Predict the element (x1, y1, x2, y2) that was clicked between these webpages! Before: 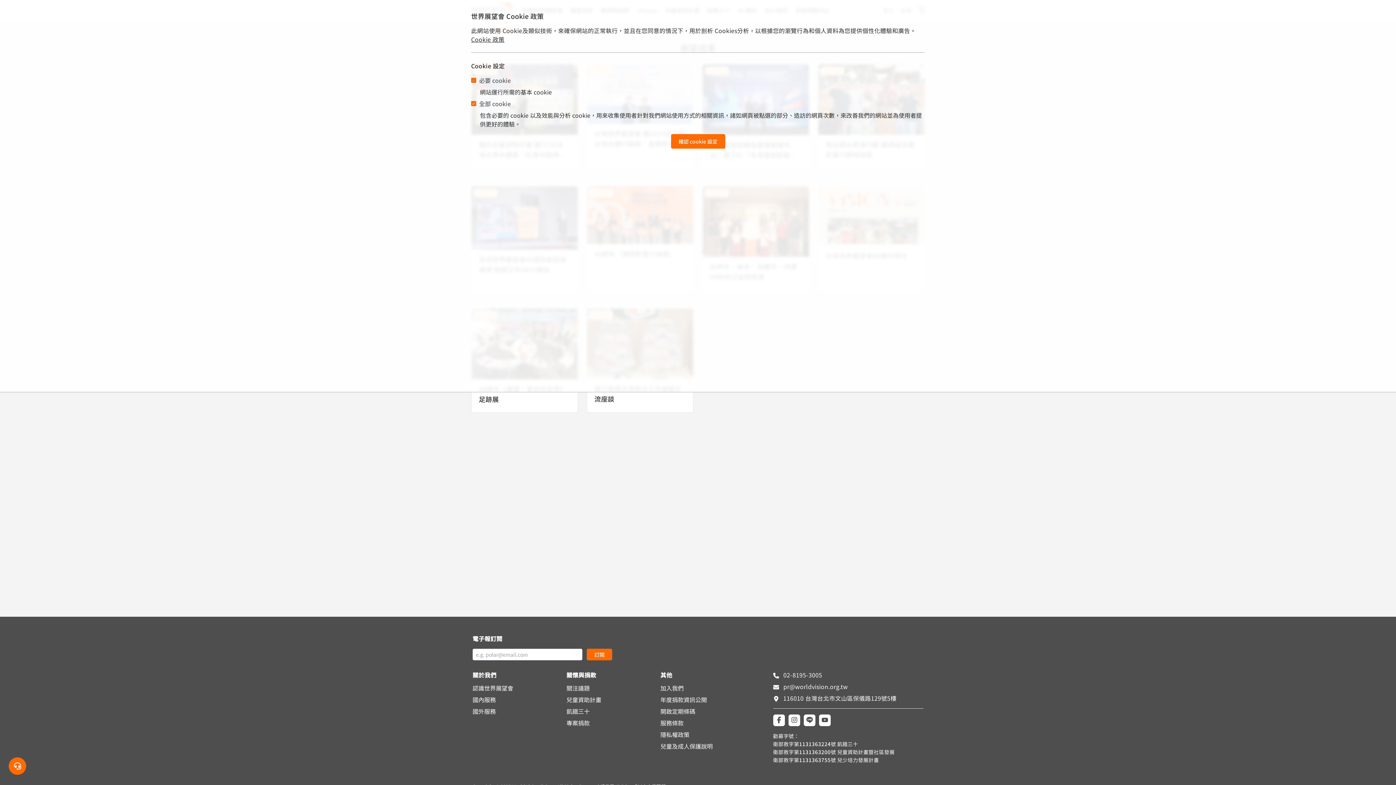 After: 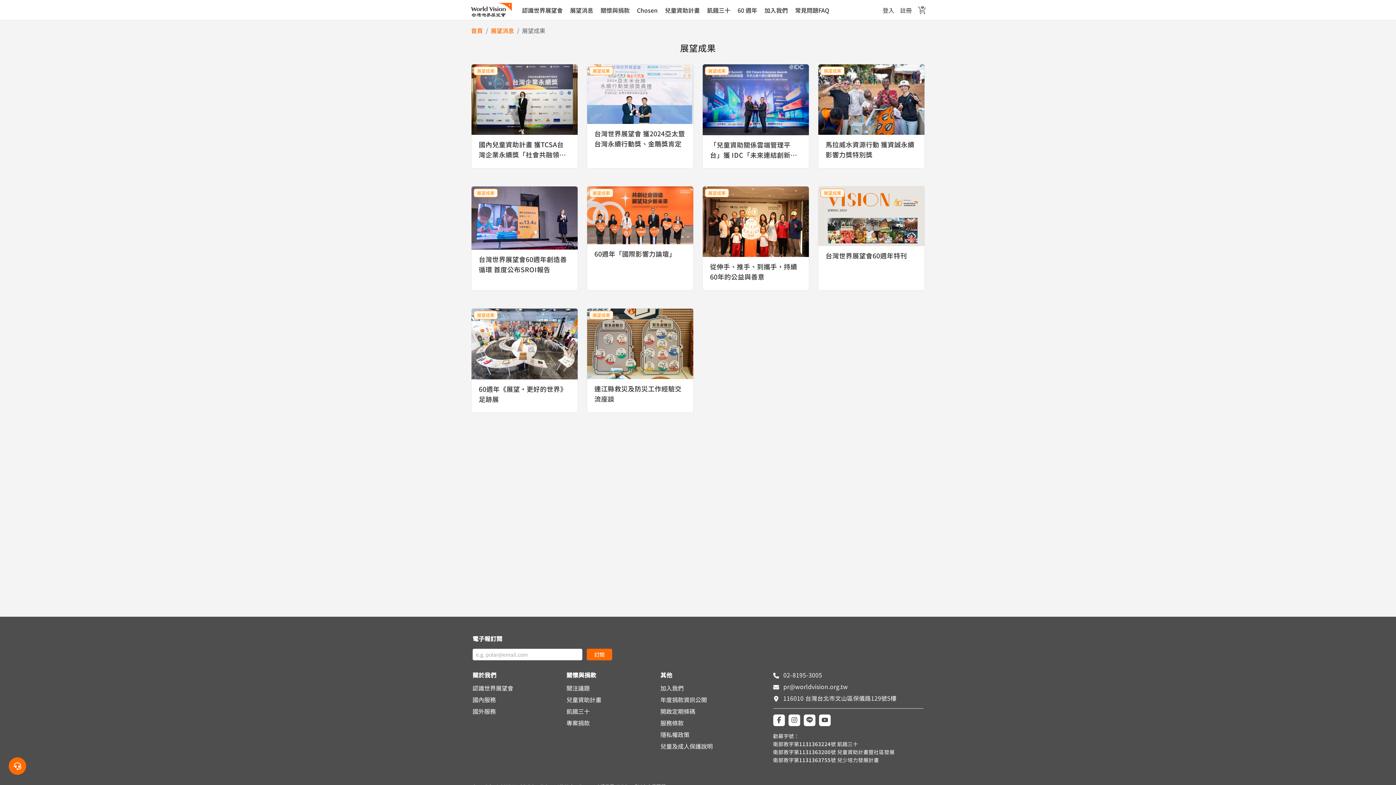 Action: label: 確認 cookie 設定 bbox: (671, 134, 725, 148)